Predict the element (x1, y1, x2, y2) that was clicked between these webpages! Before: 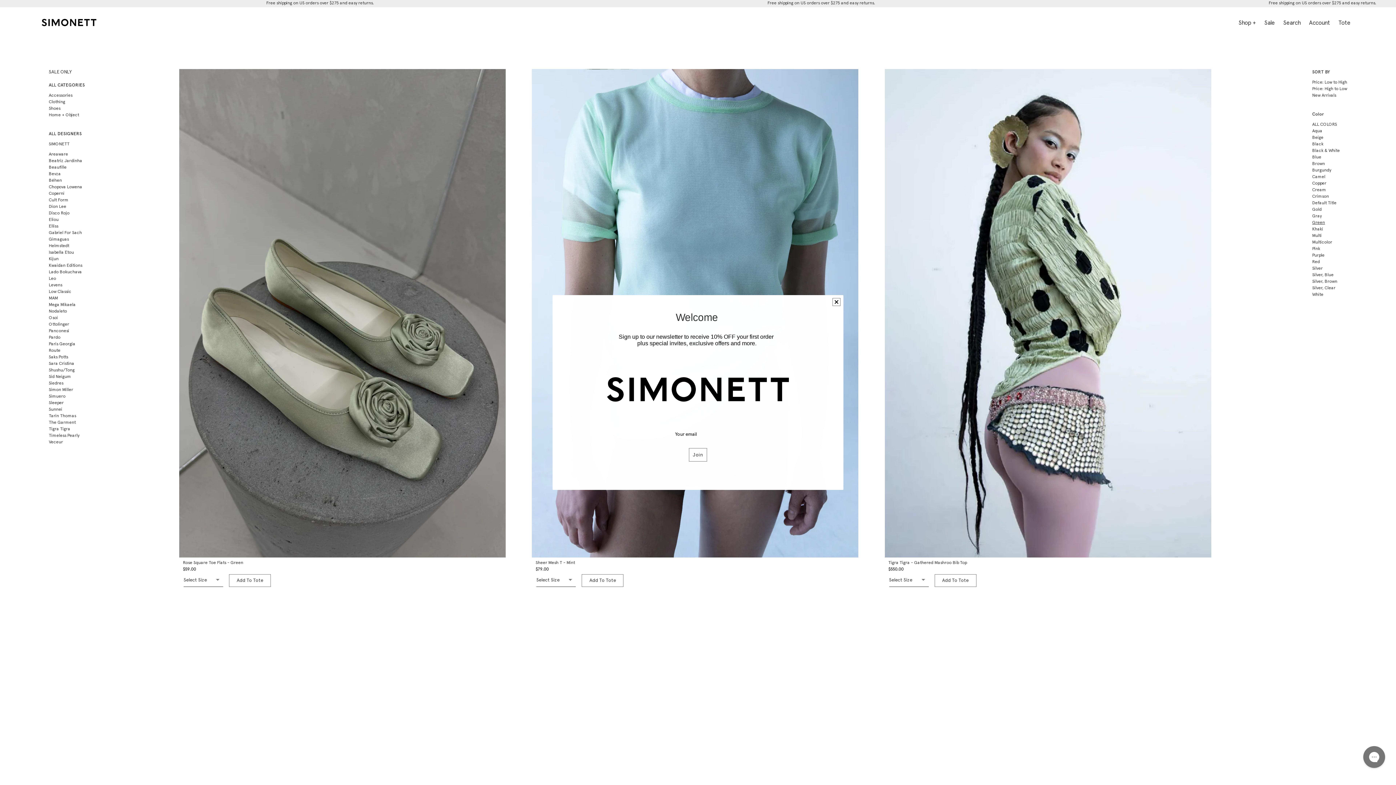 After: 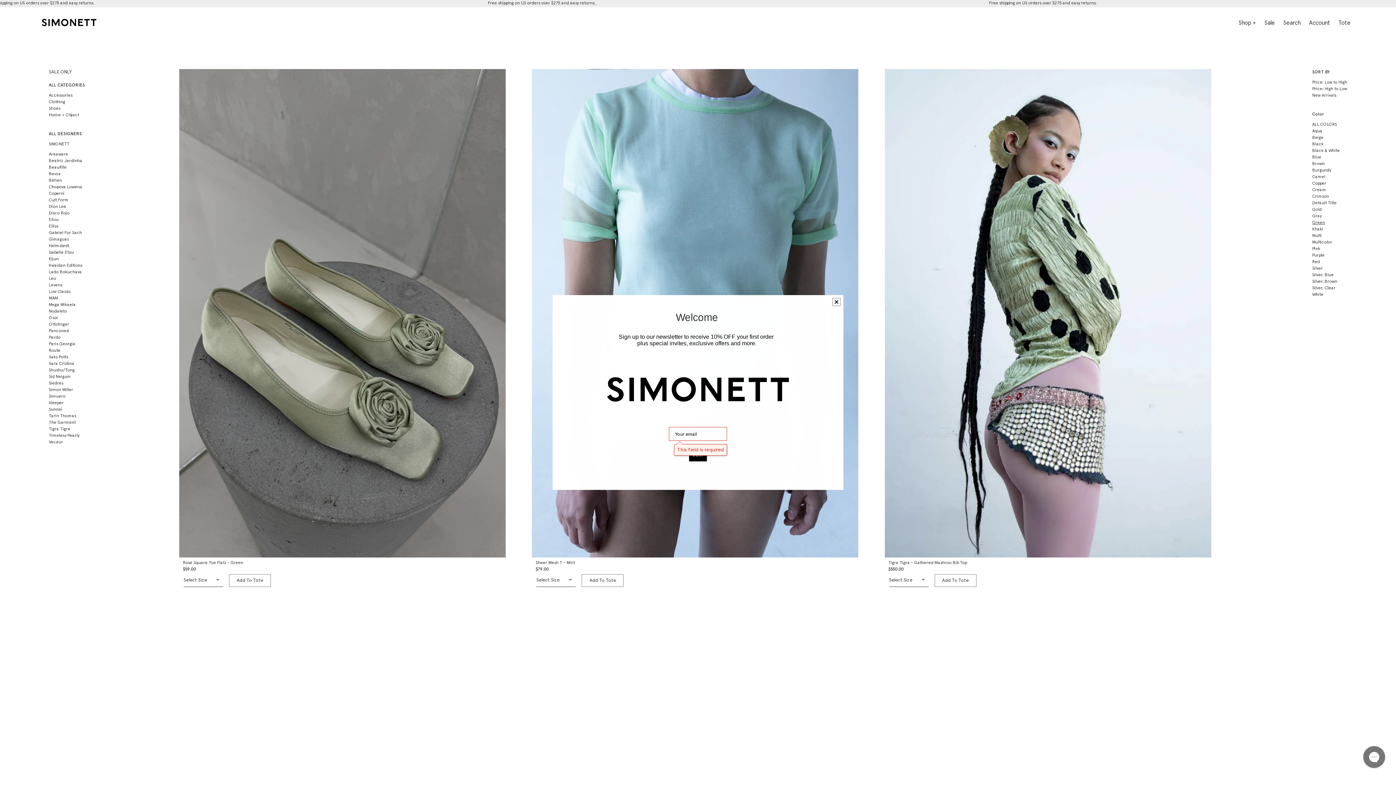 Action: label: Join bbox: (689, 448, 707, 461)